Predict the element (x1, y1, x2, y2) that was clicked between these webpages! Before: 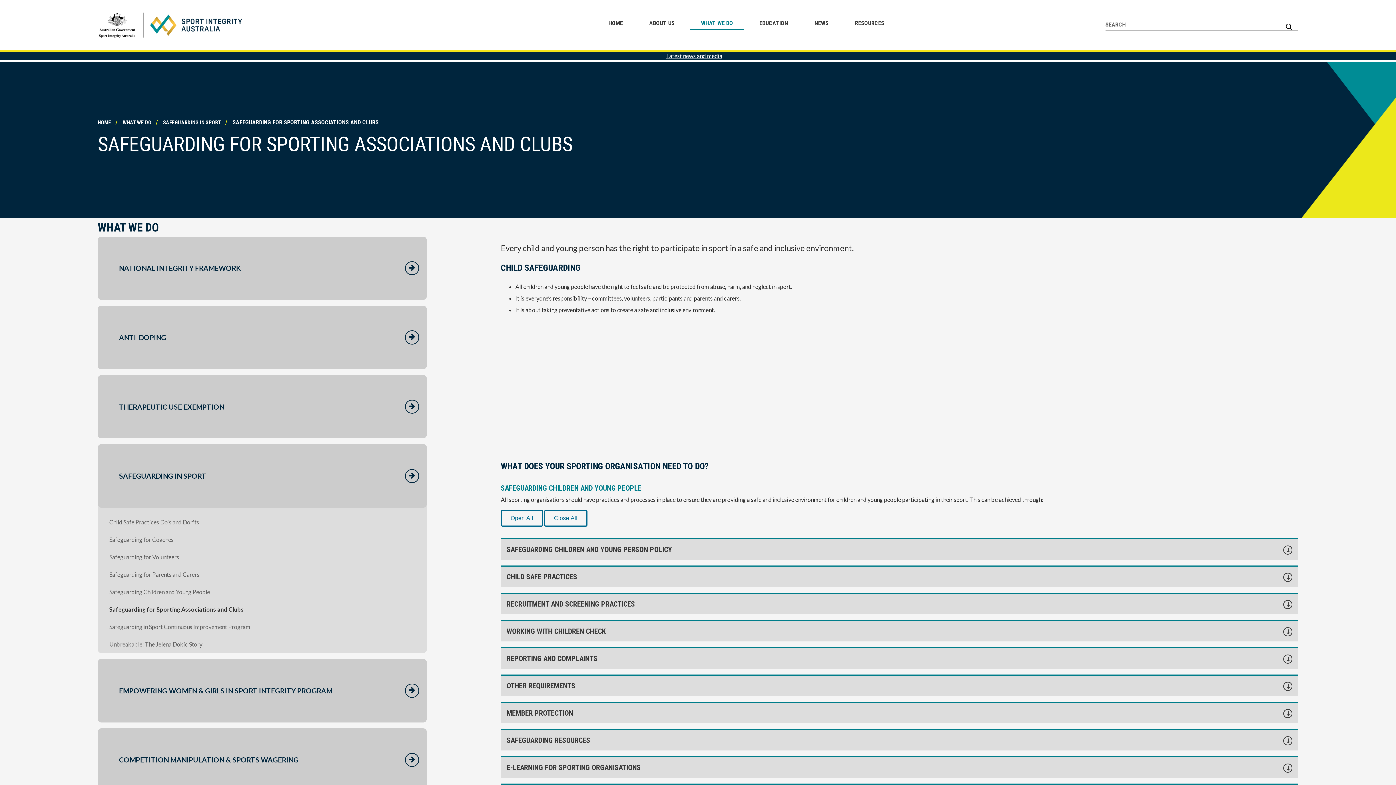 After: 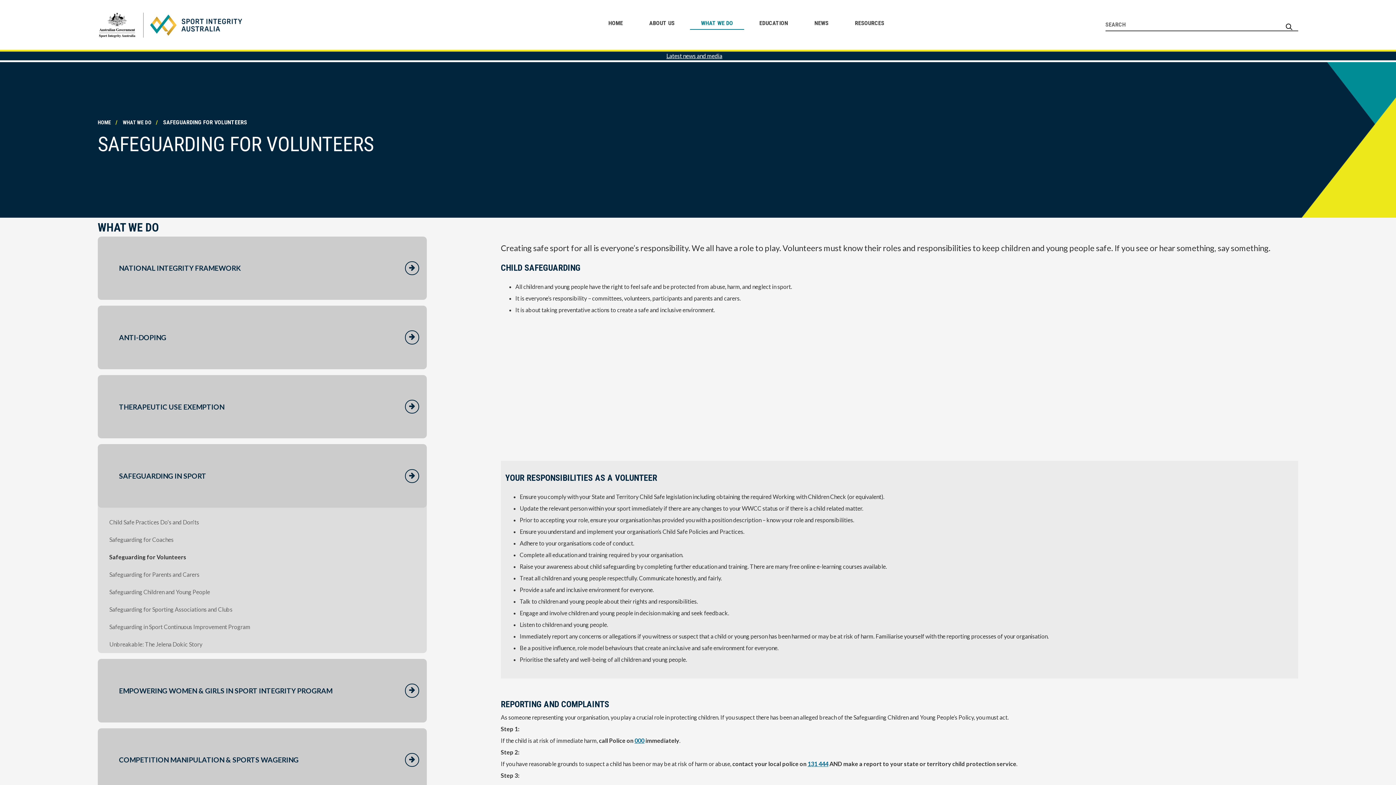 Action: bbox: (97, 548, 426, 566) label: Safeguarding for Volunteers